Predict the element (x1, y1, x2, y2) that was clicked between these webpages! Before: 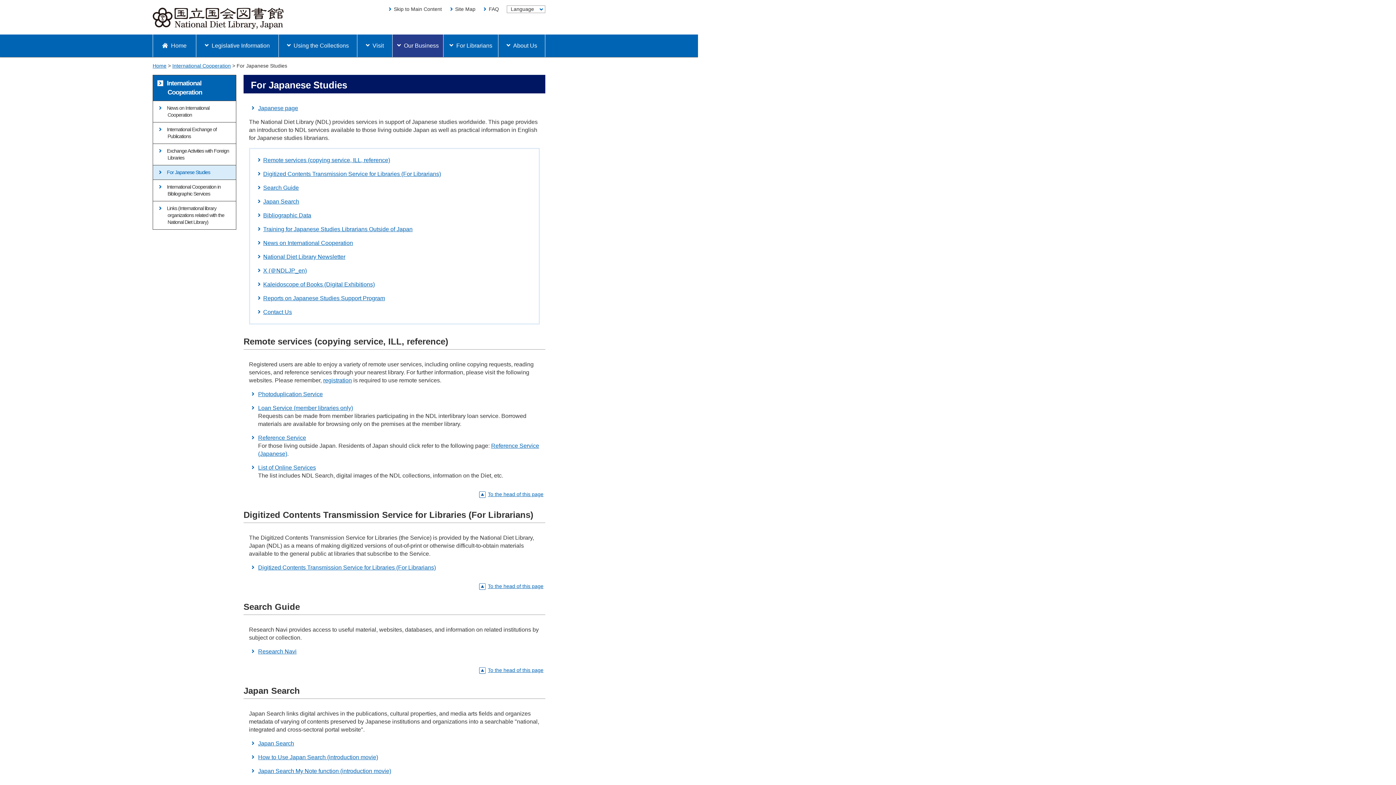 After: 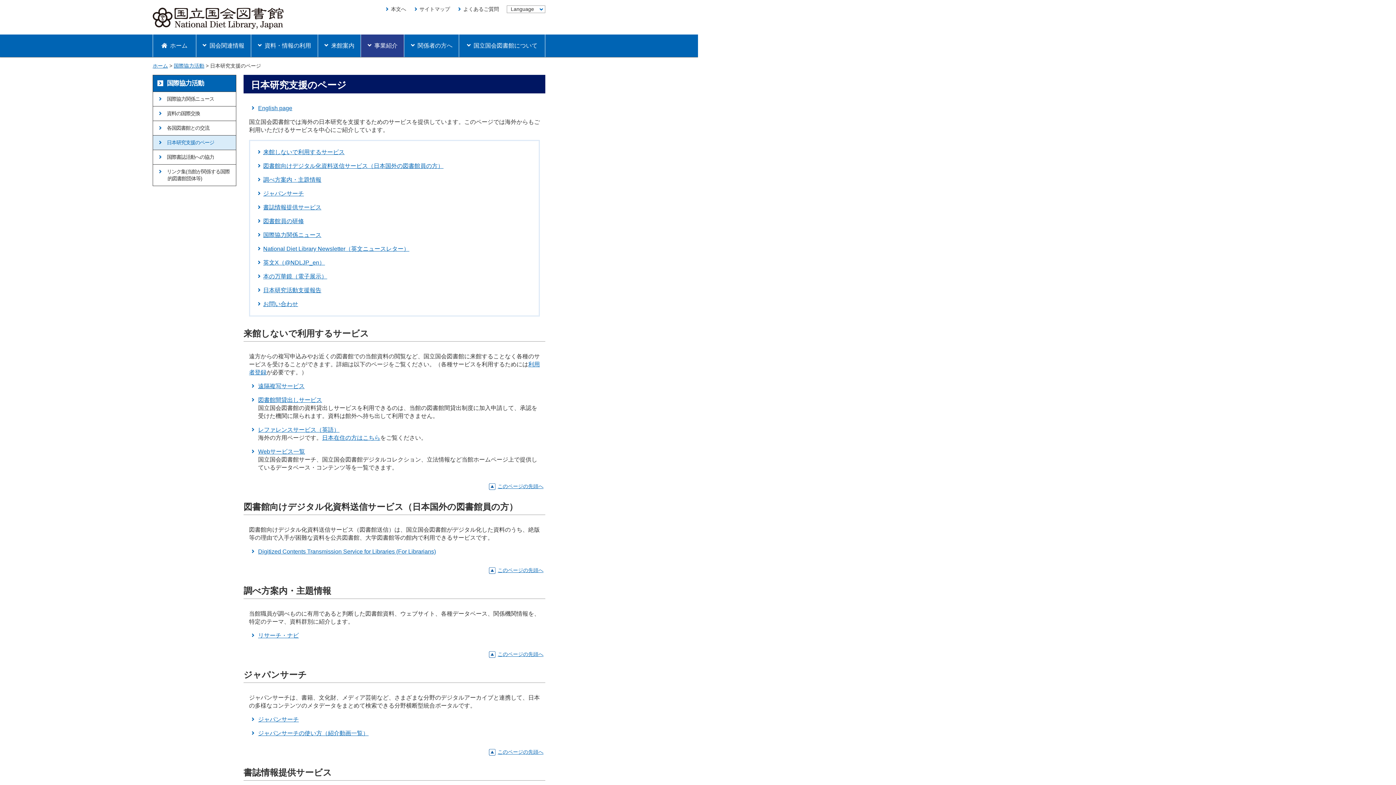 Action: bbox: (258, 104, 298, 111) label: Japanese page